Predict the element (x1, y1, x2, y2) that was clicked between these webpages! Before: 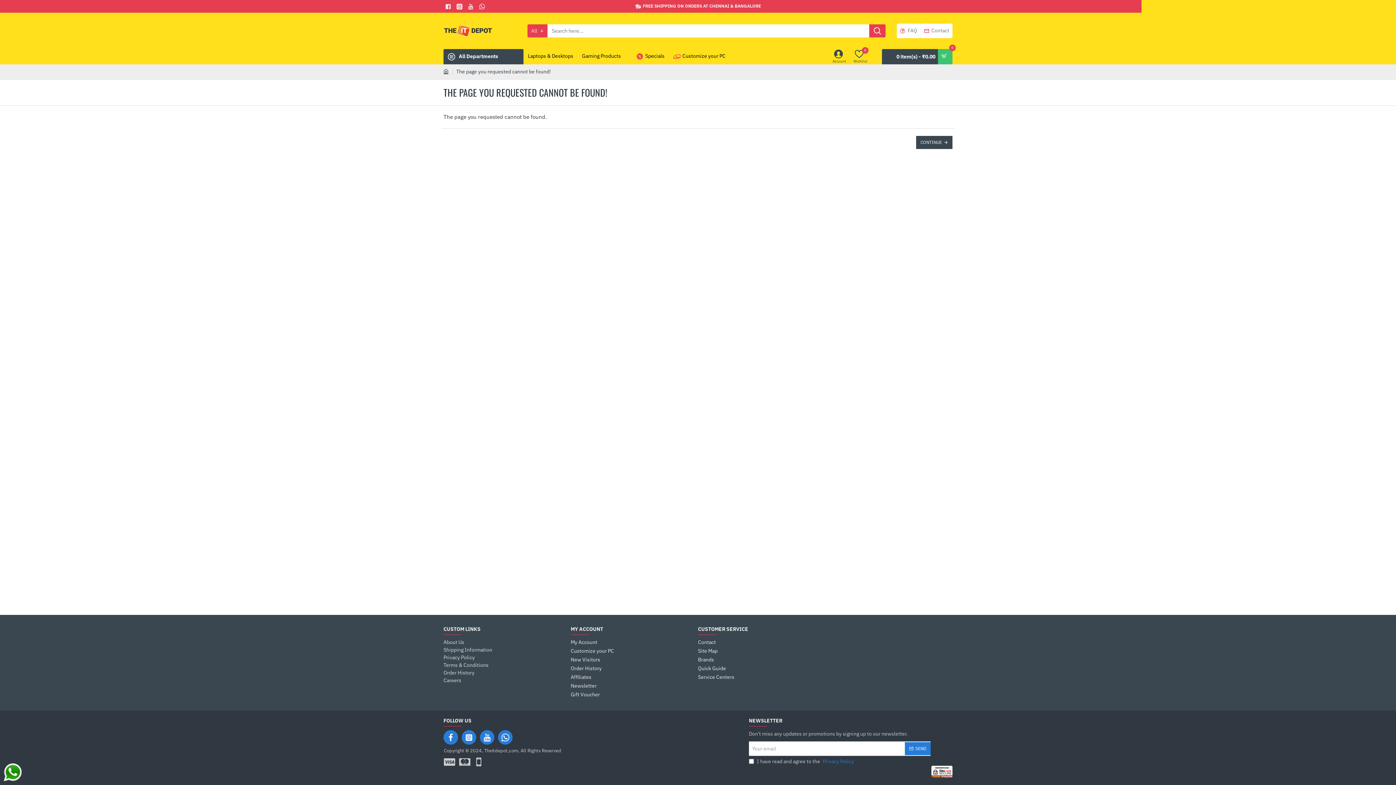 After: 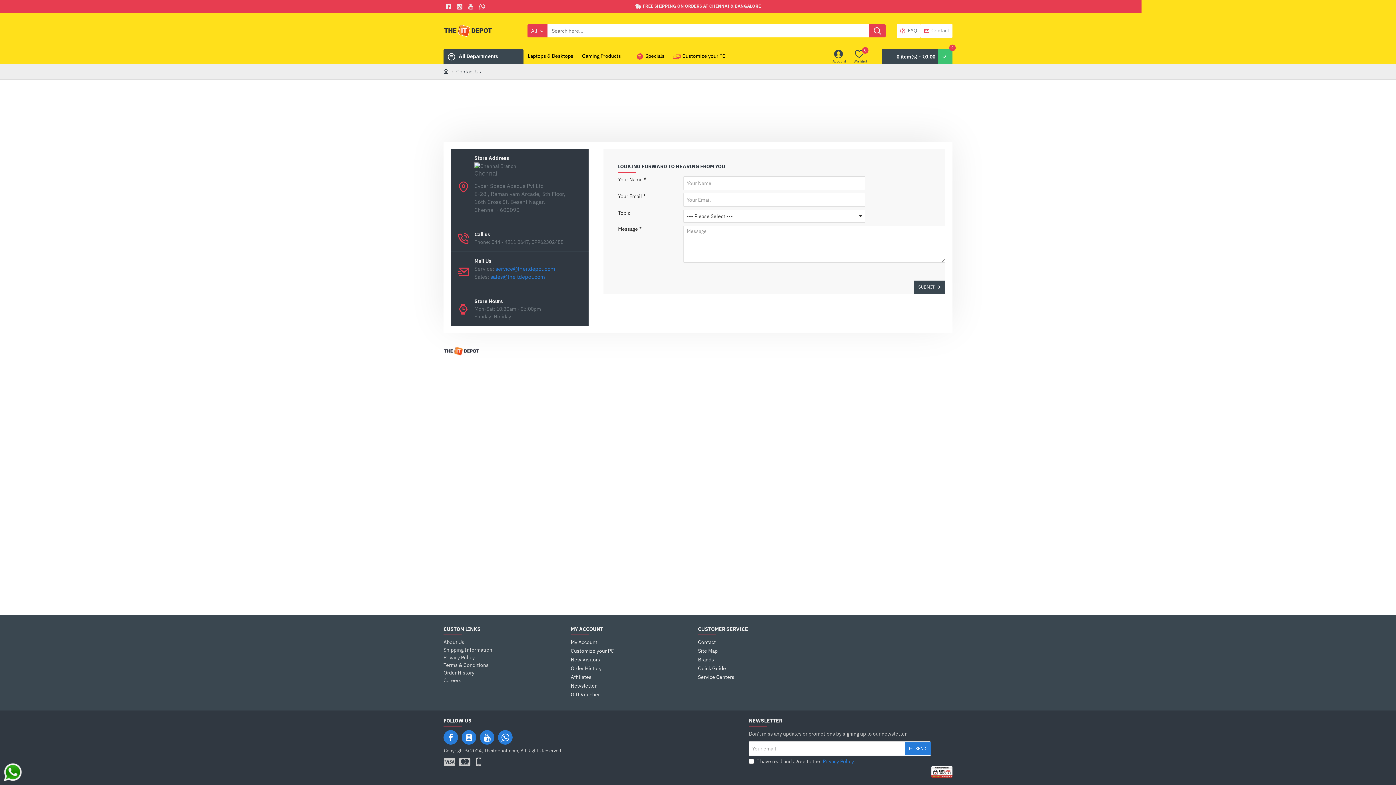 Action: label: Contact bbox: (920, 23, 952, 38)